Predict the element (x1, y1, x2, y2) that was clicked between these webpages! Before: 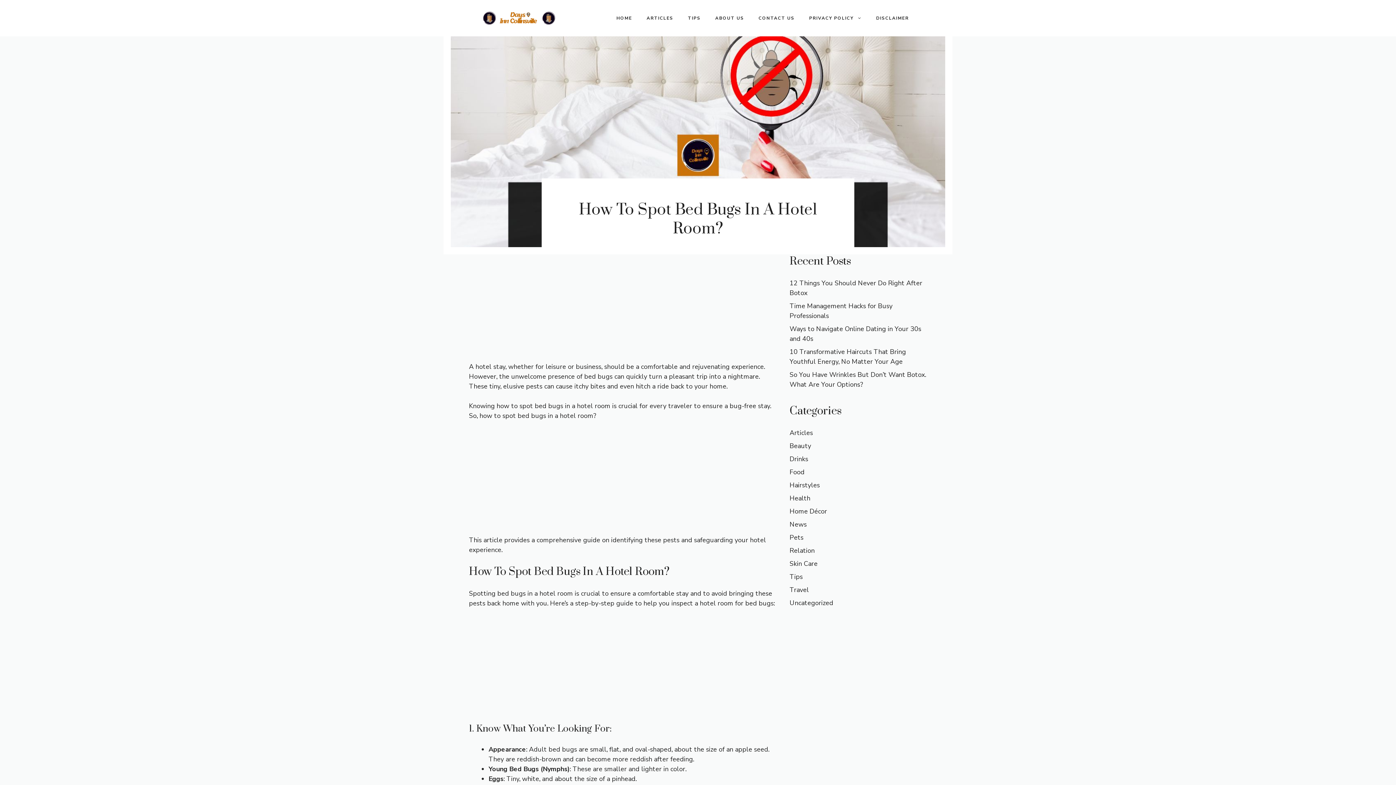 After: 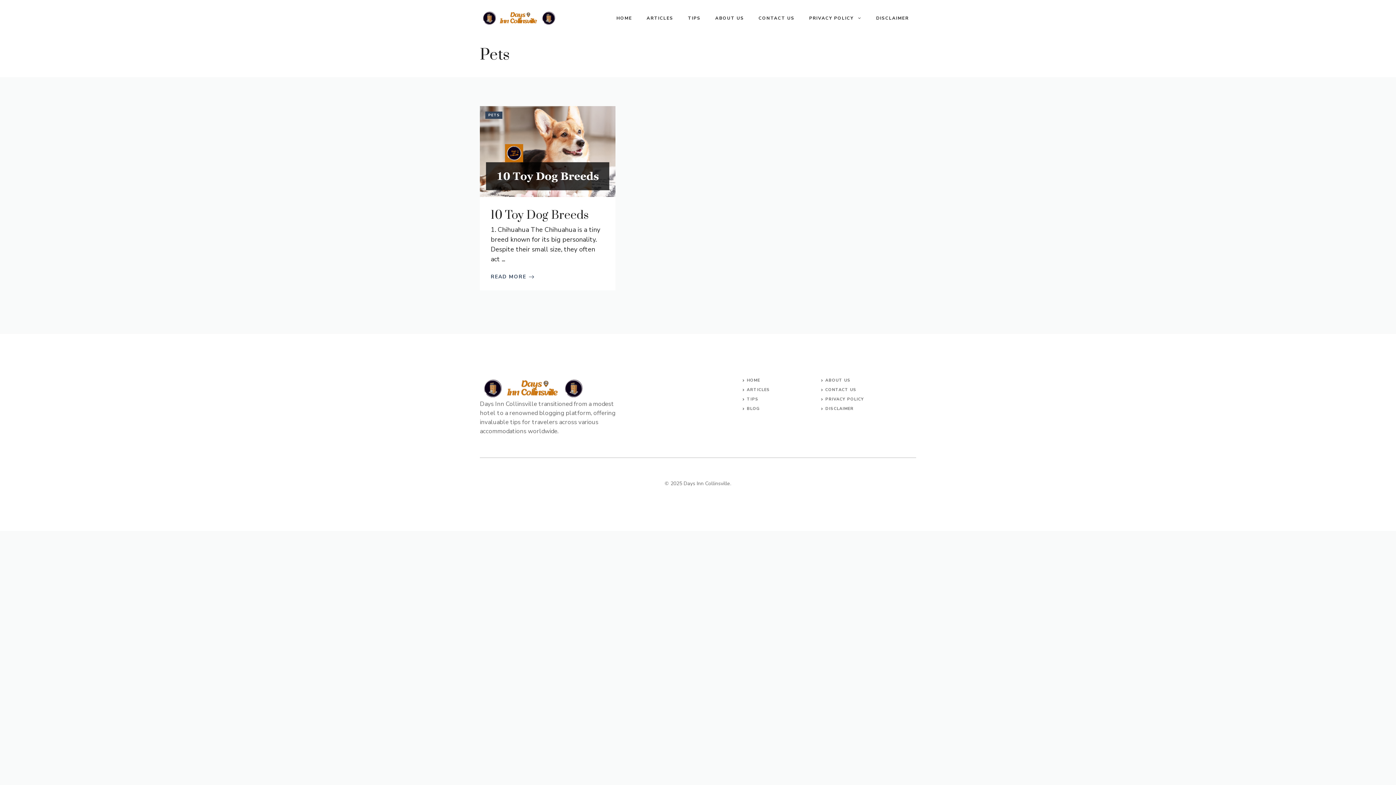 Action: label: Pets bbox: (789, 533, 803, 542)